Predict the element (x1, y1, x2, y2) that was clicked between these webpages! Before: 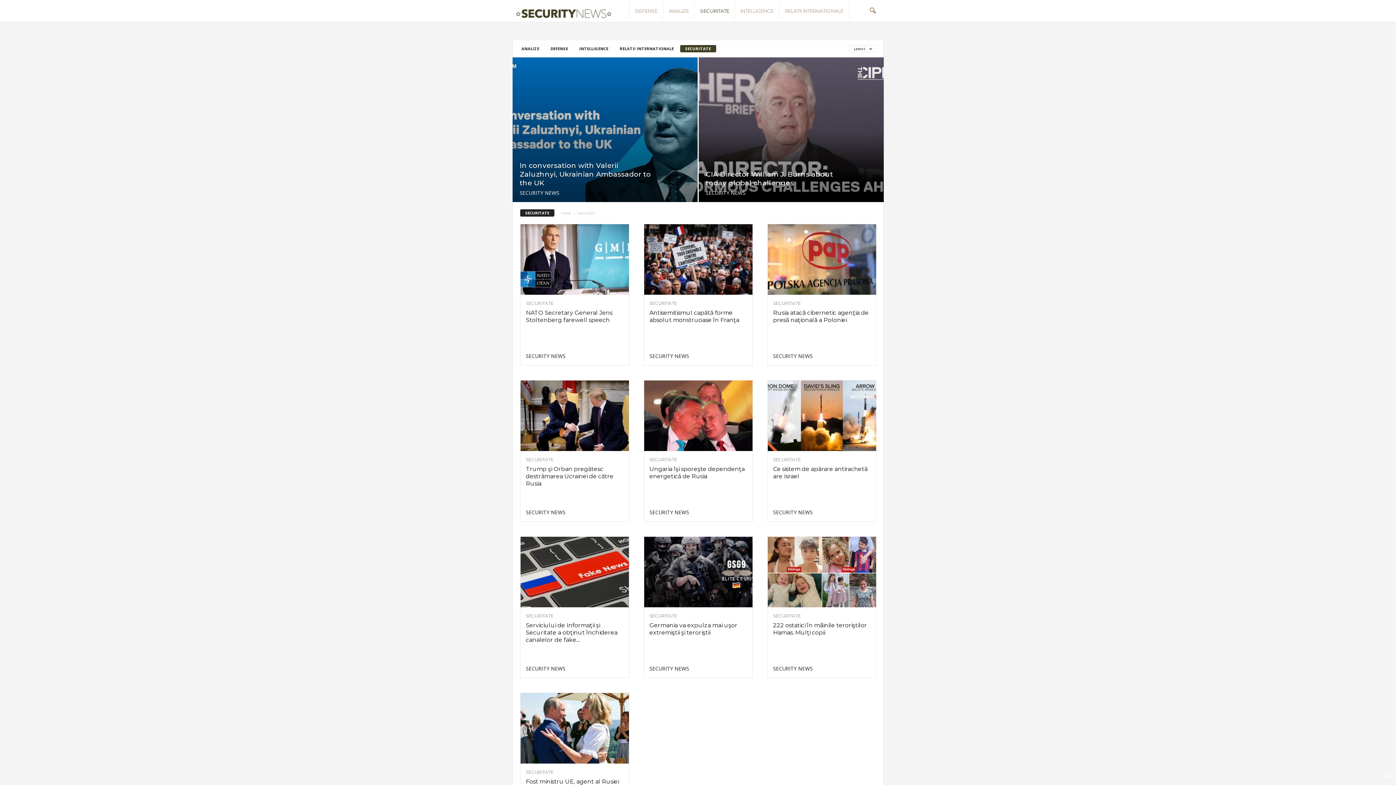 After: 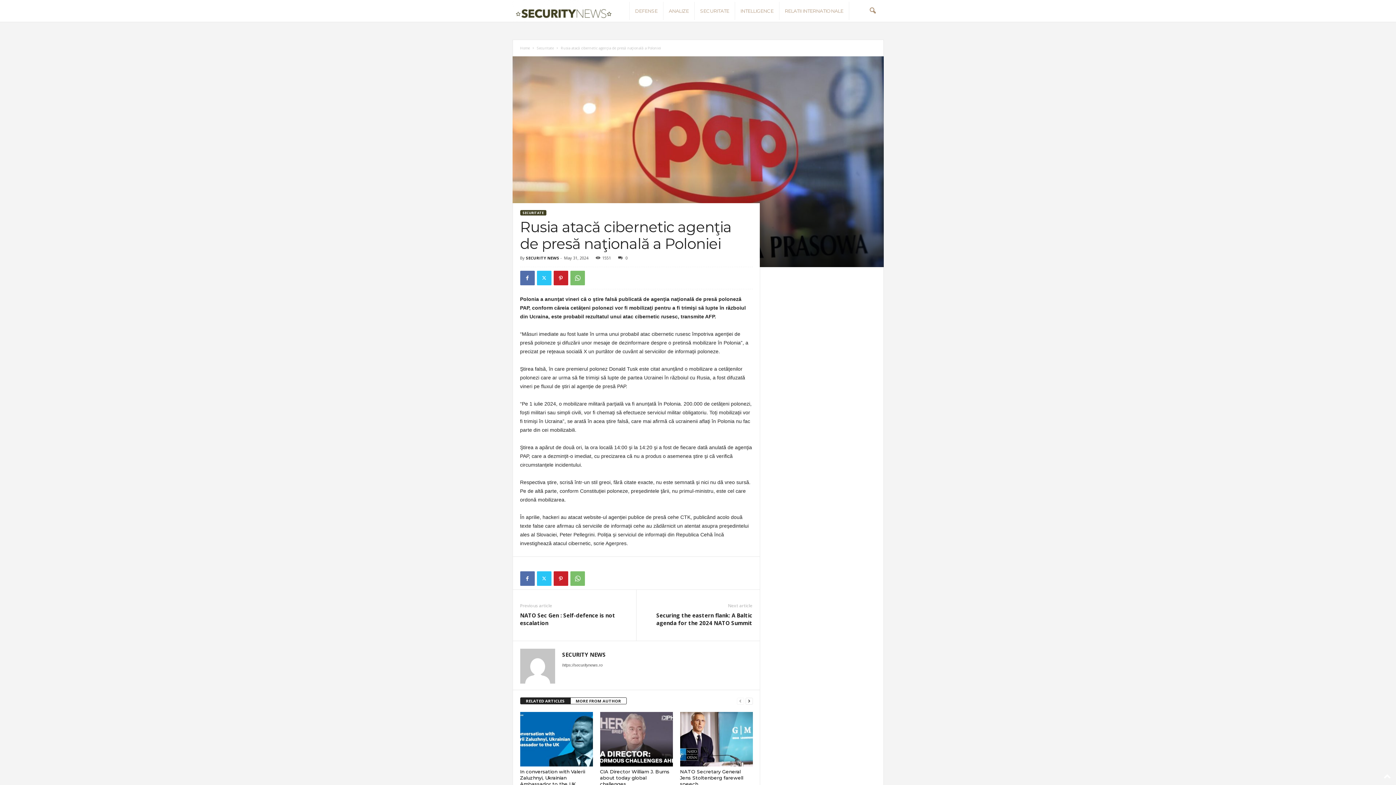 Action: bbox: (767, 224, 876, 294)